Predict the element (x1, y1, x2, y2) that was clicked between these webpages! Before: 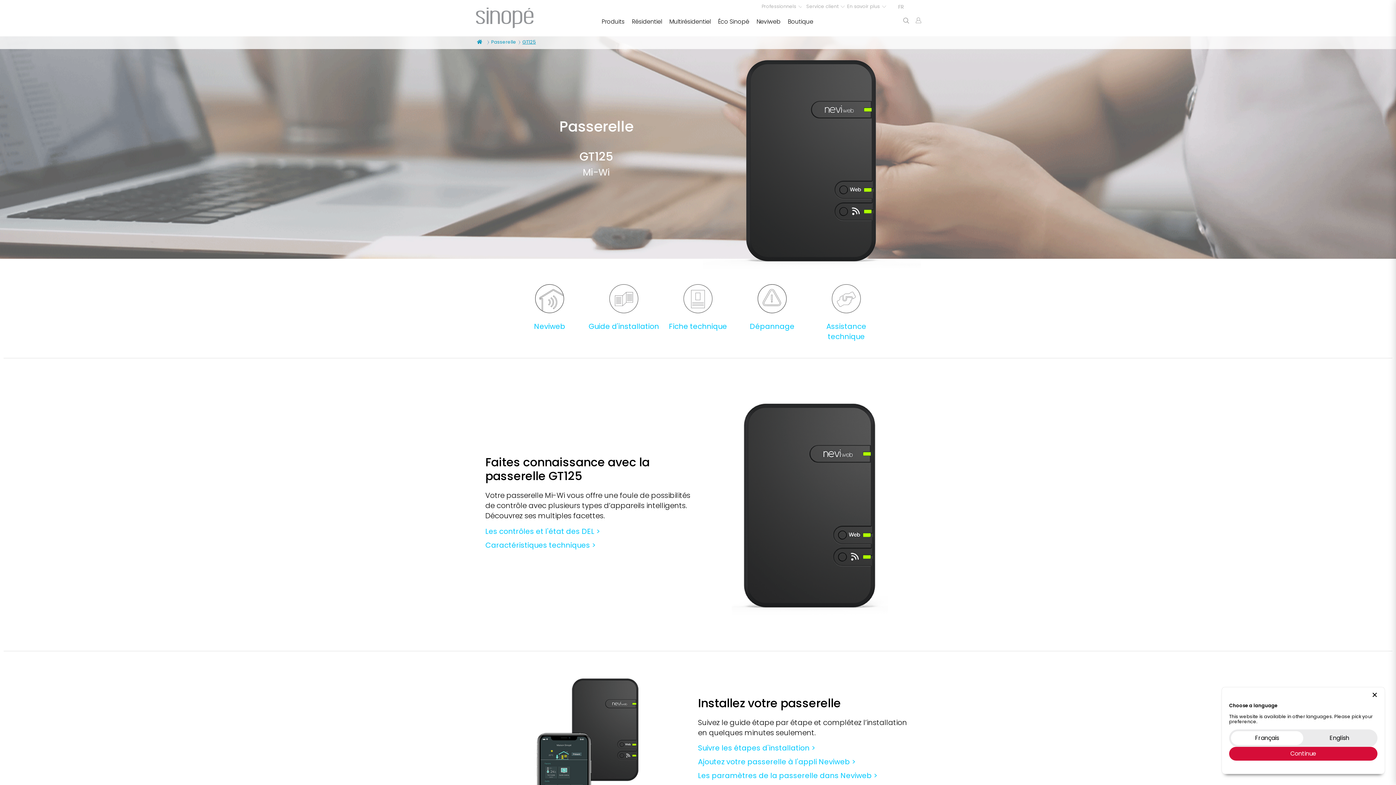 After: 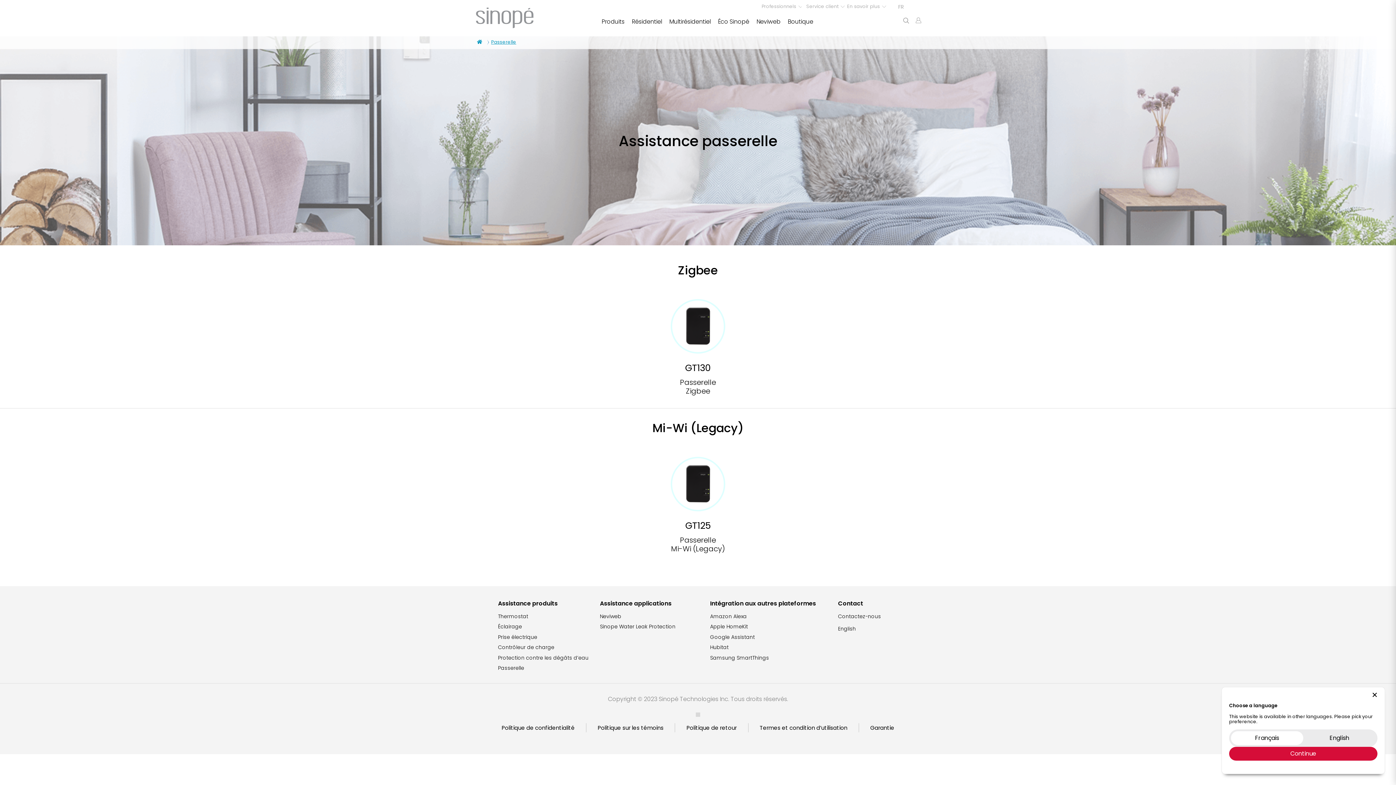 Action: label: Passerelle bbox: (491, 38, 516, 45)